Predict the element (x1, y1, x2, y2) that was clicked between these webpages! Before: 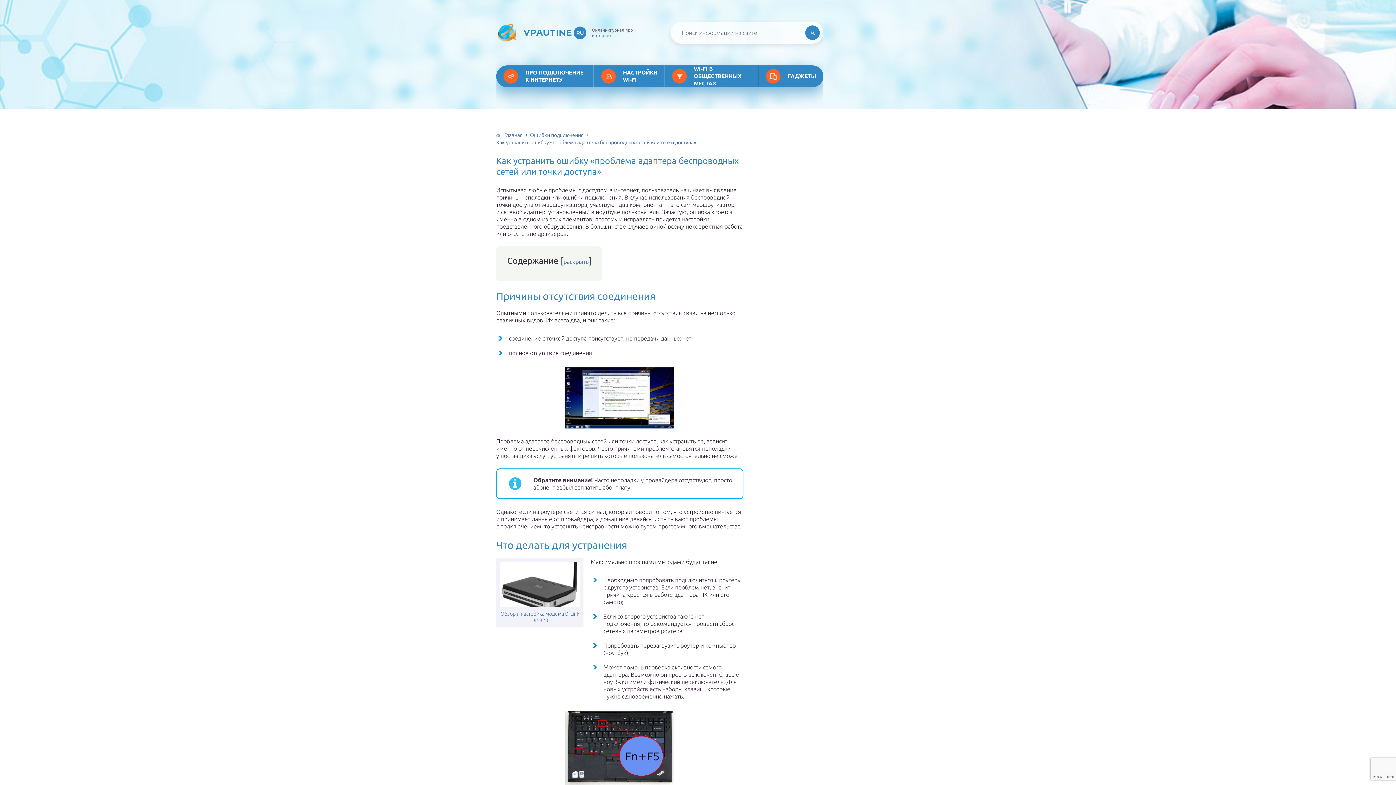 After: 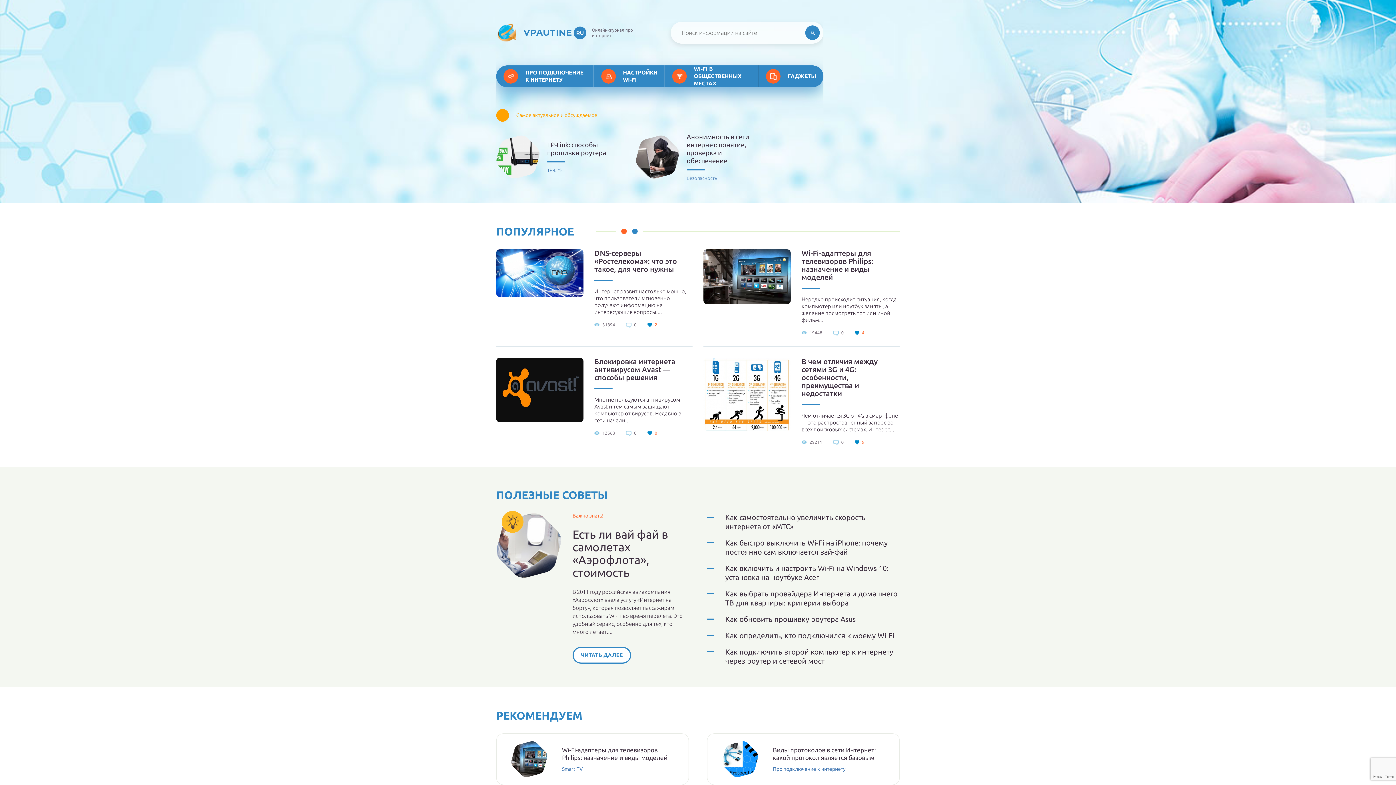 Action: label: Главная bbox: (496, 132, 522, 138)